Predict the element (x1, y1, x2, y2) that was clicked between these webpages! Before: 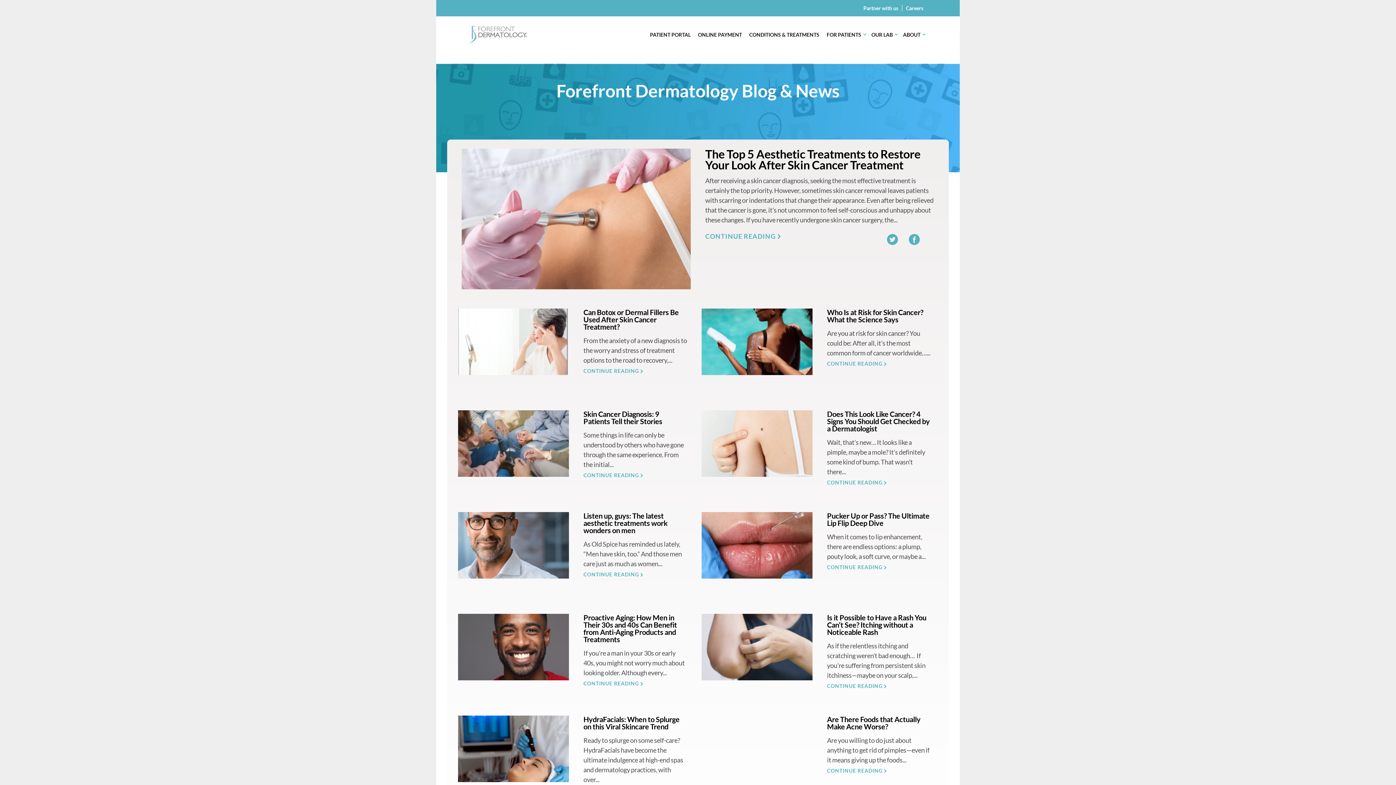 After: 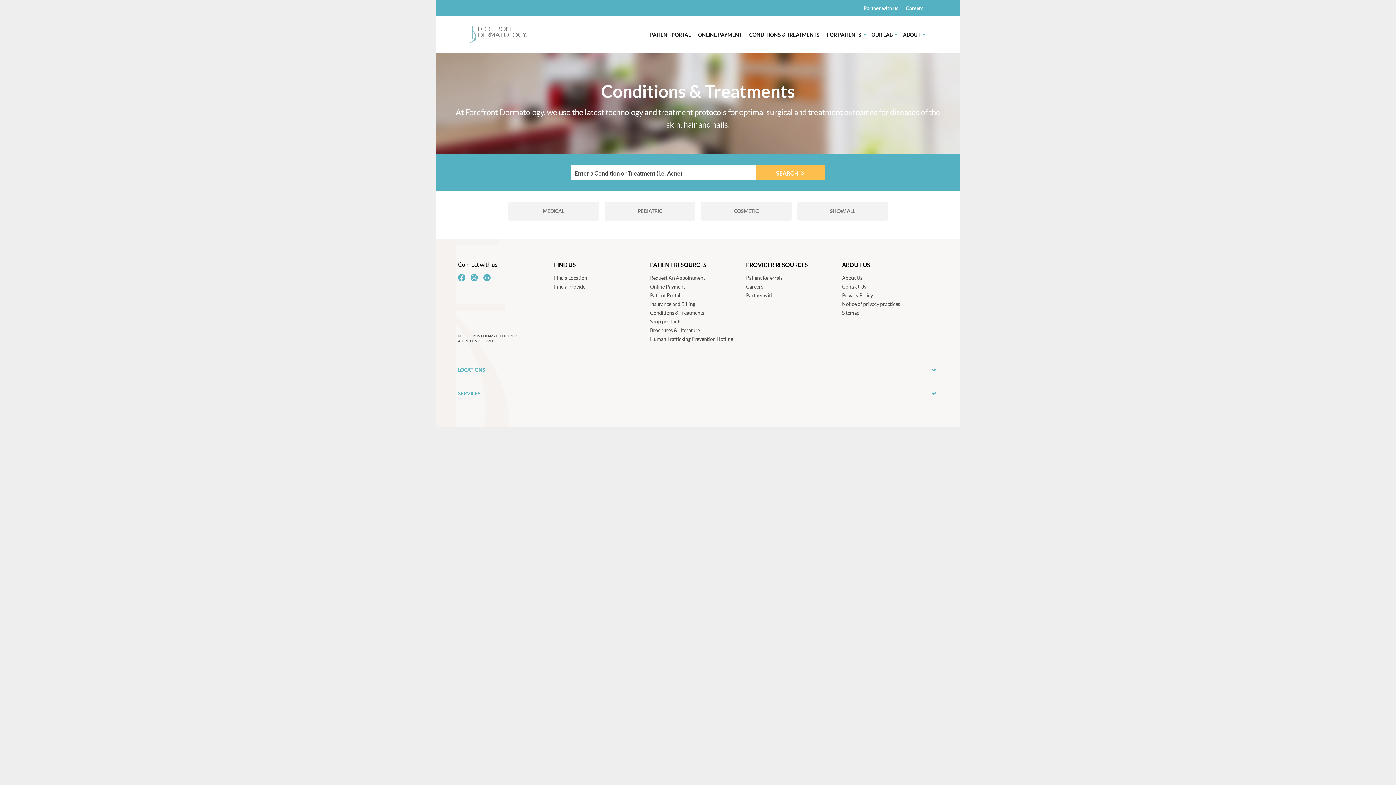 Action: bbox: (745, 16, 823, 52) label: CONDITIONS & TREATMENTS